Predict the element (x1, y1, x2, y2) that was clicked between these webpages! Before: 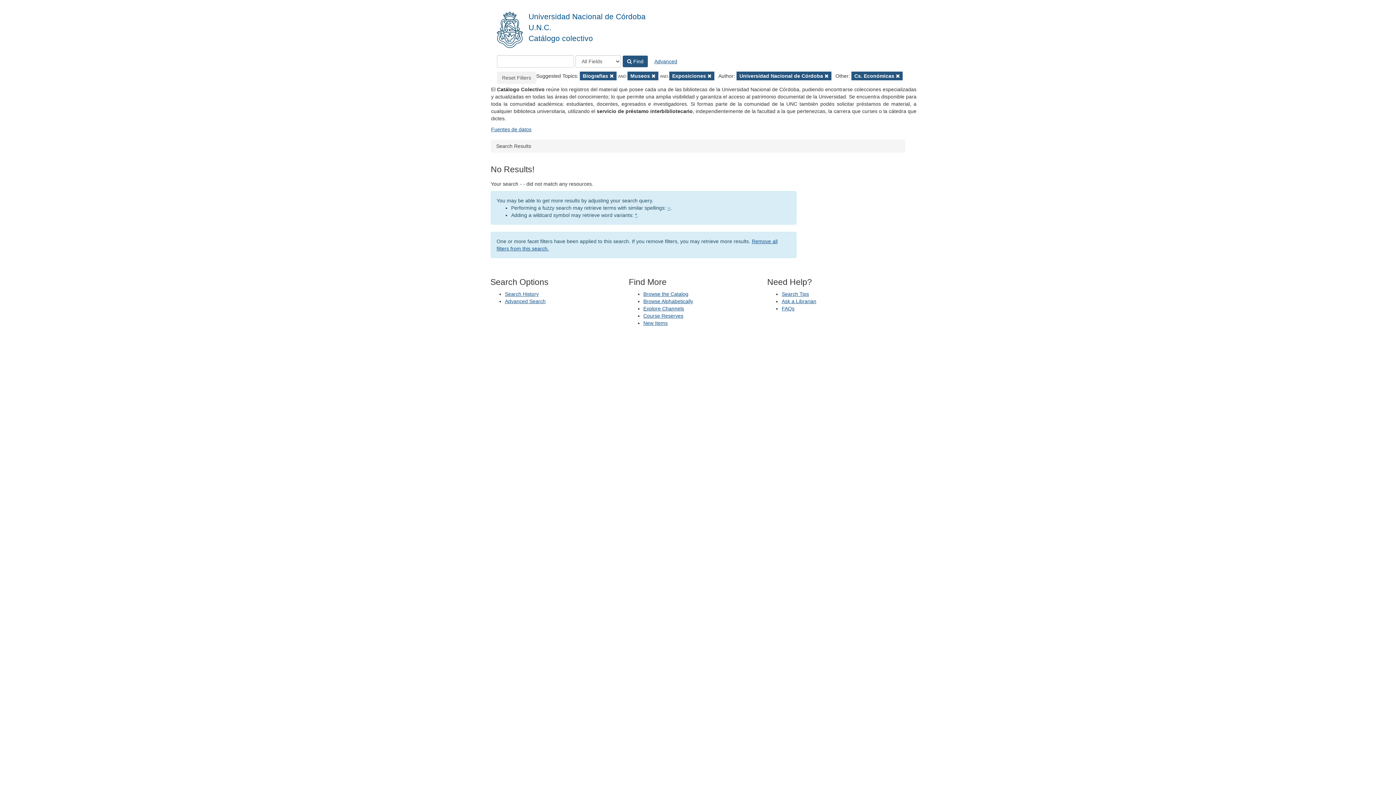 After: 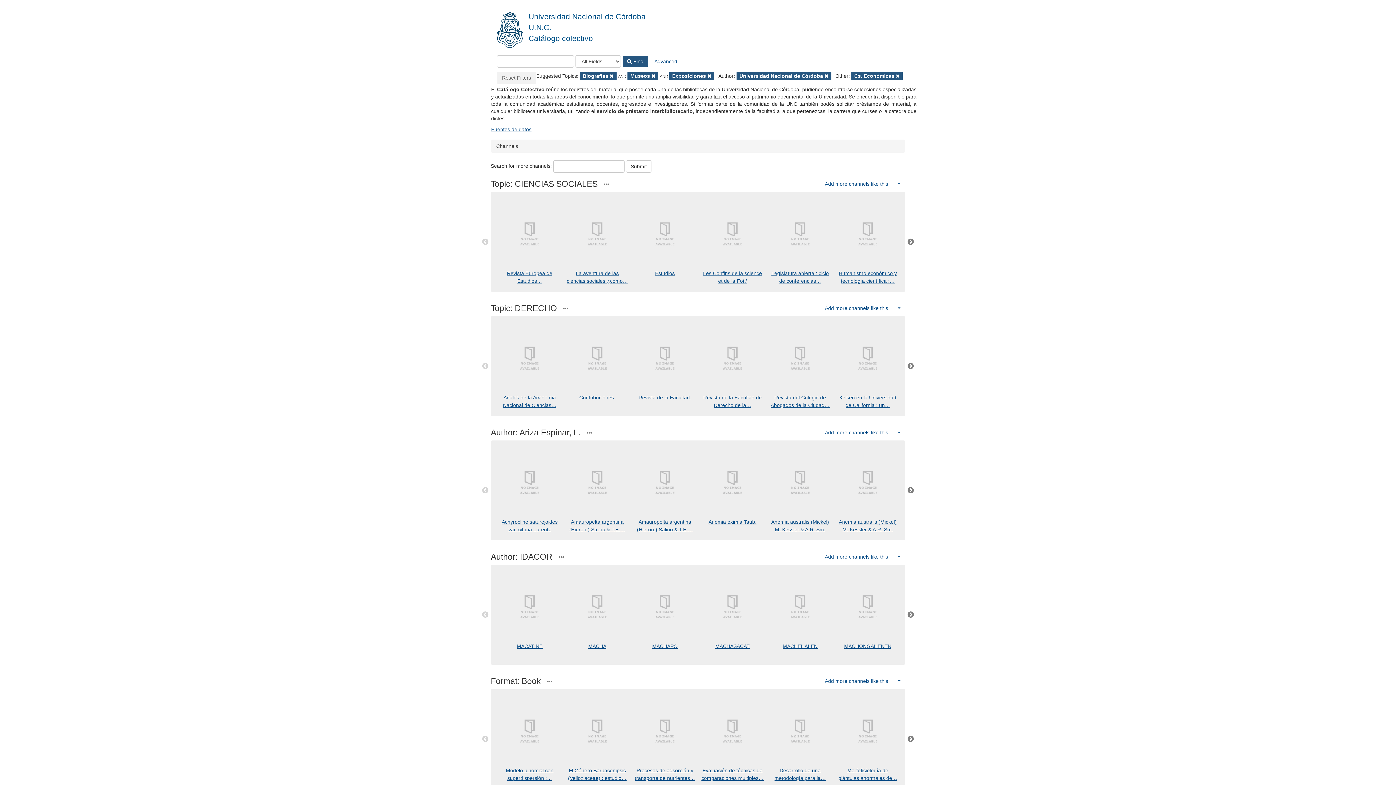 Action: bbox: (643, 305, 684, 311) label: Explore Channels